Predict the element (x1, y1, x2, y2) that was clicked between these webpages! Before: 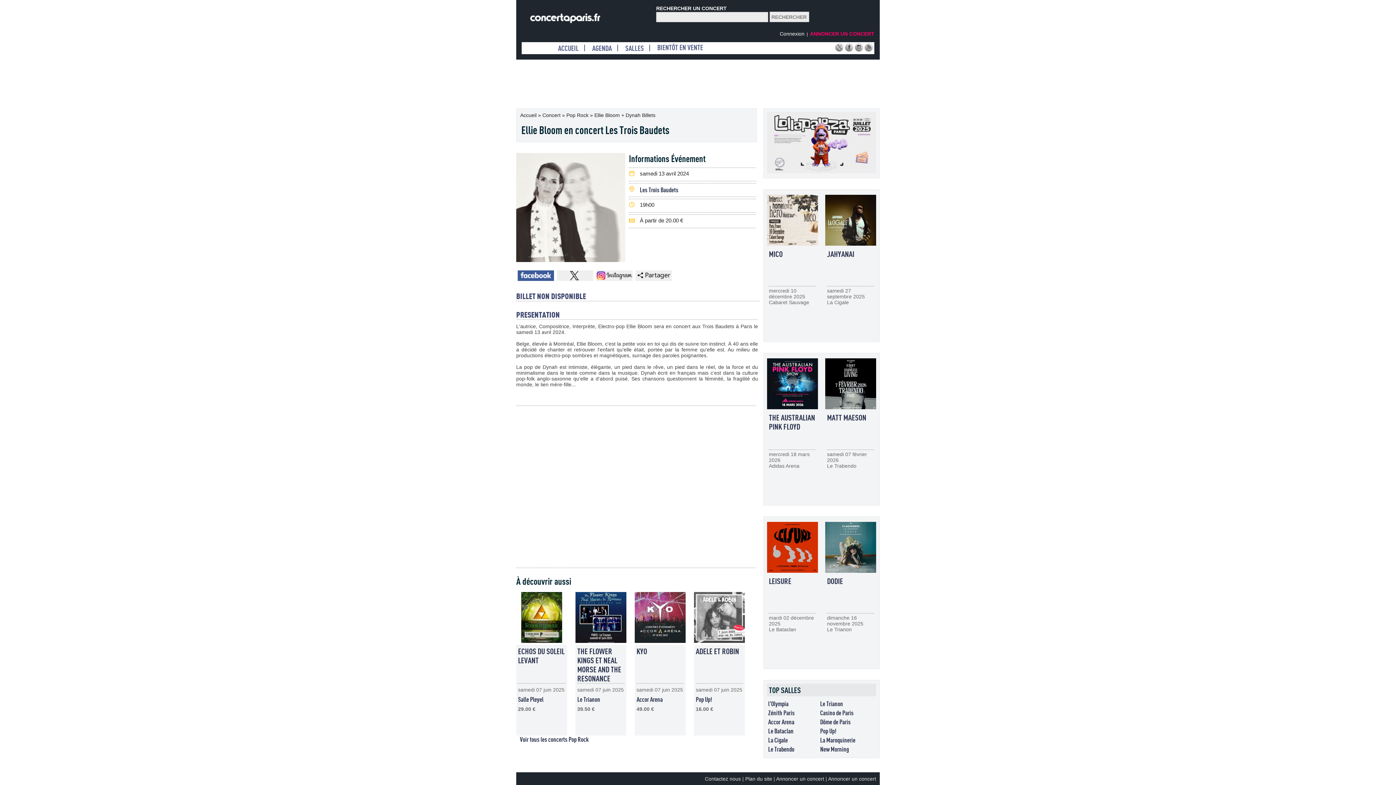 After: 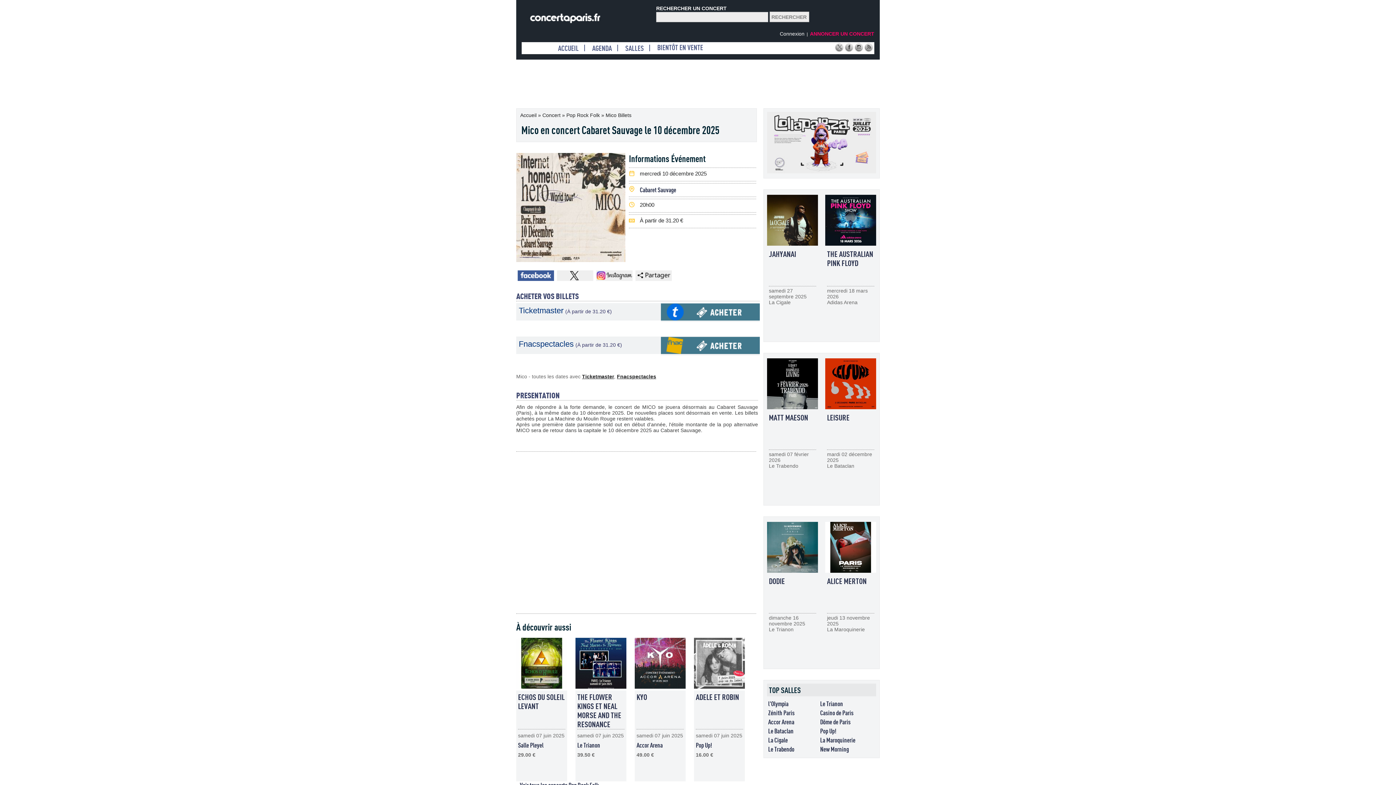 Action: label: MICO bbox: (769, 249, 782, 258)